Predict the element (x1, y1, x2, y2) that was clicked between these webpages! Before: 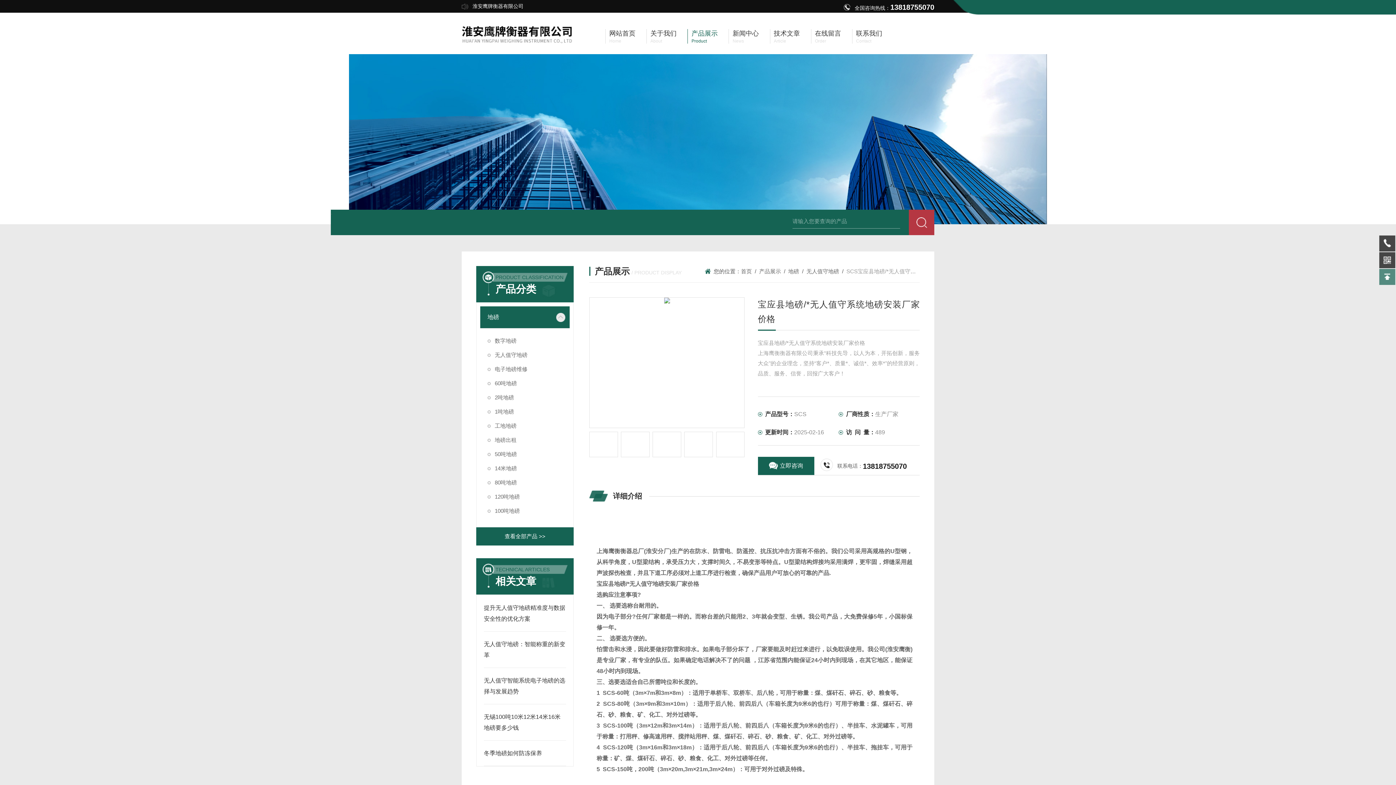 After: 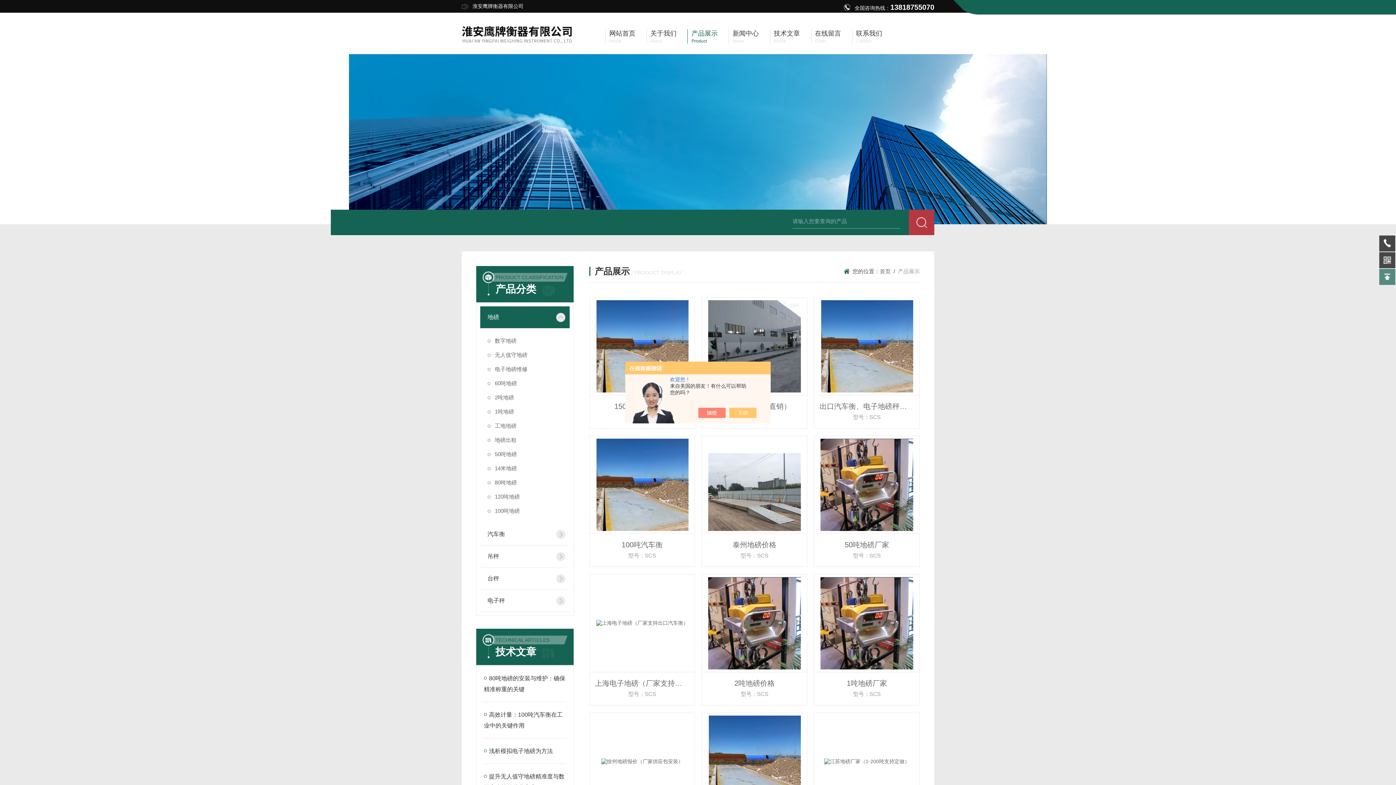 Action: label: 产品展示 bbox: (759, 268, 781, 274)